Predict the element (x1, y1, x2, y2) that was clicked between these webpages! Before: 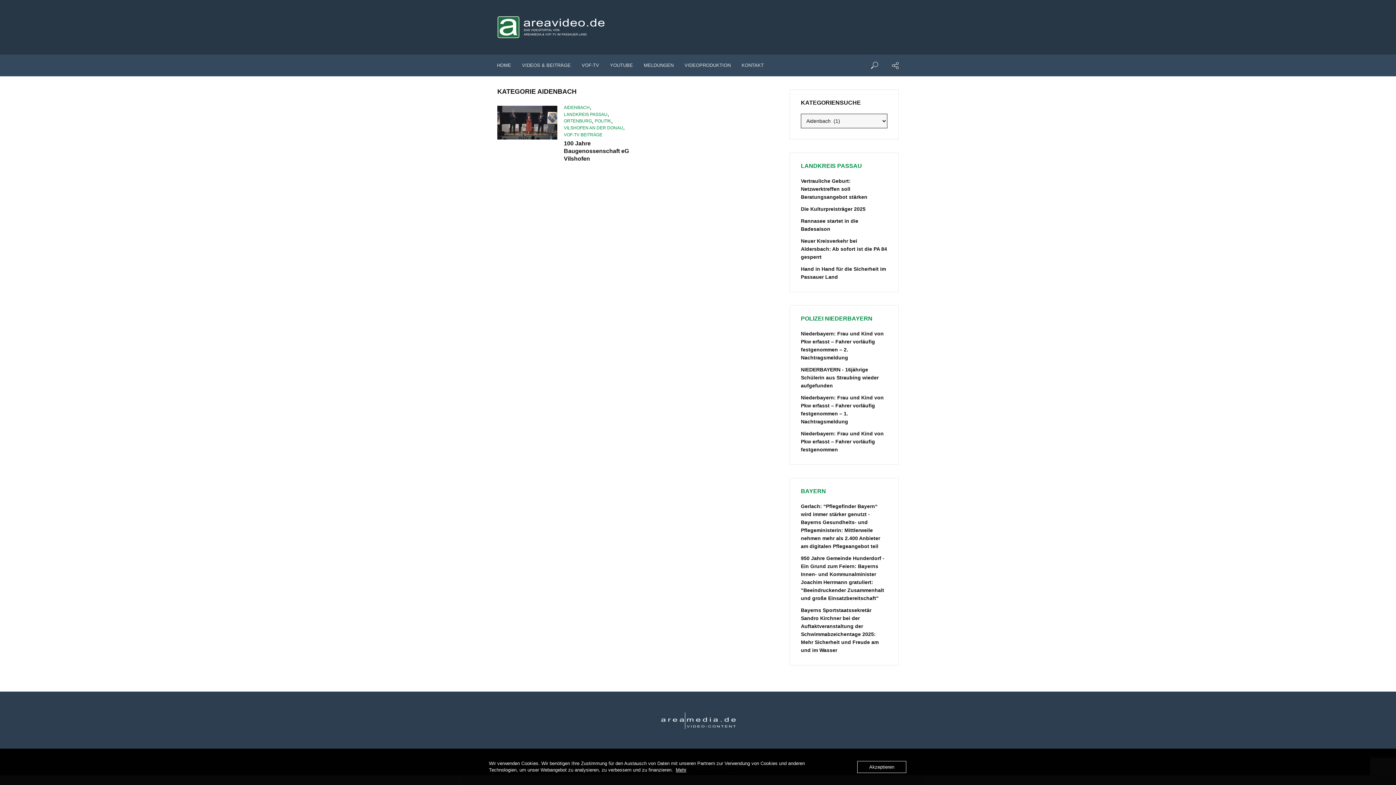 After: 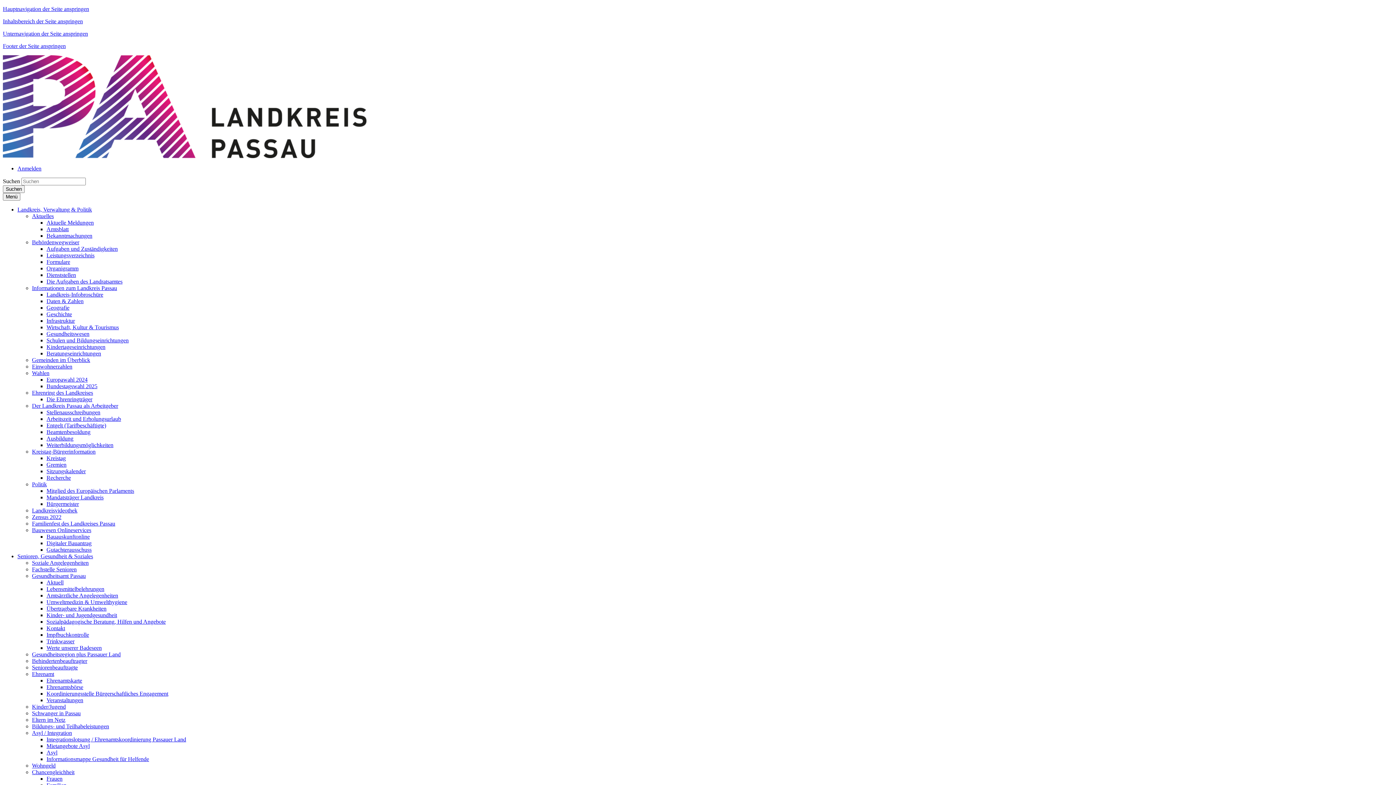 Action: bbox: (801, 237, 887, 261) label: Neuer Kreisverkehr bei Aldersbach: Ab sofort ist die PA 84 gesperrt